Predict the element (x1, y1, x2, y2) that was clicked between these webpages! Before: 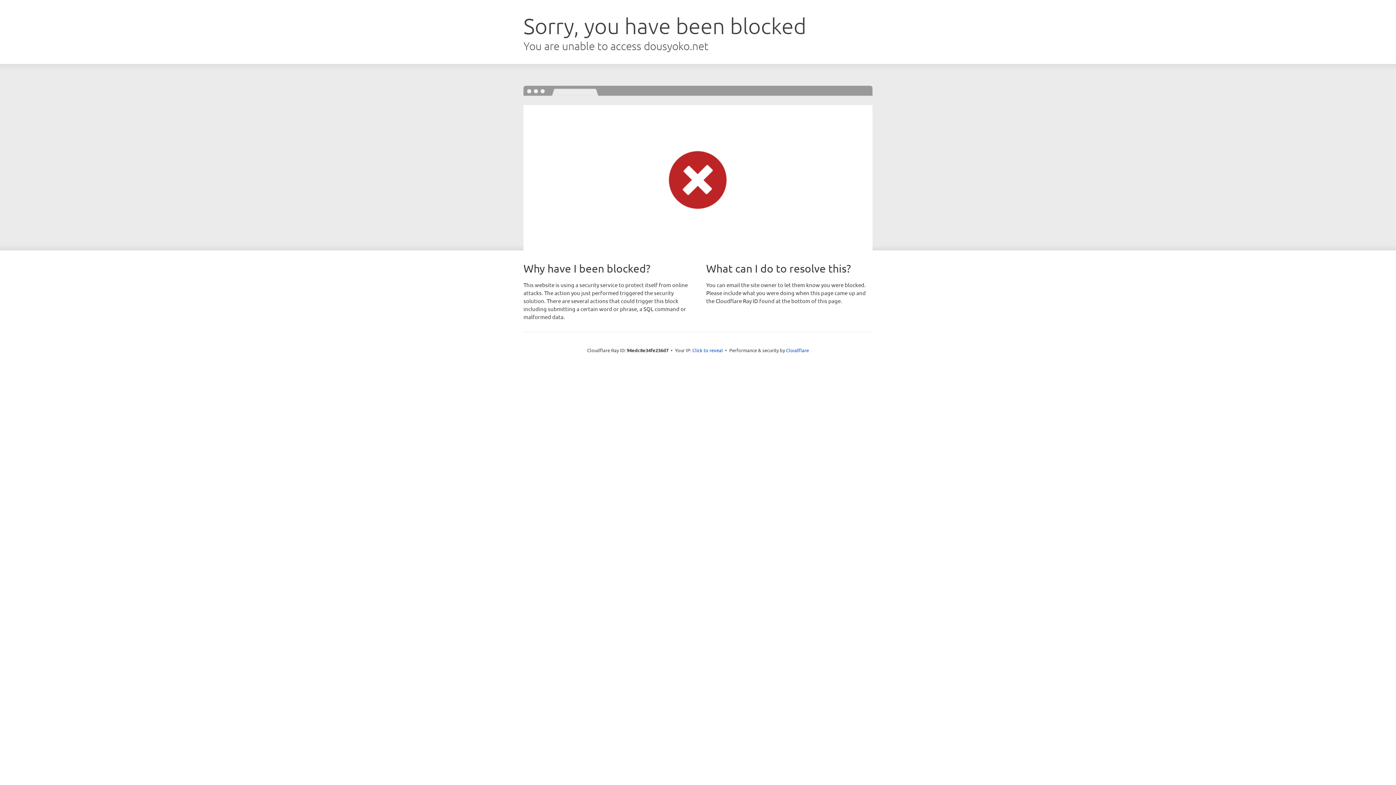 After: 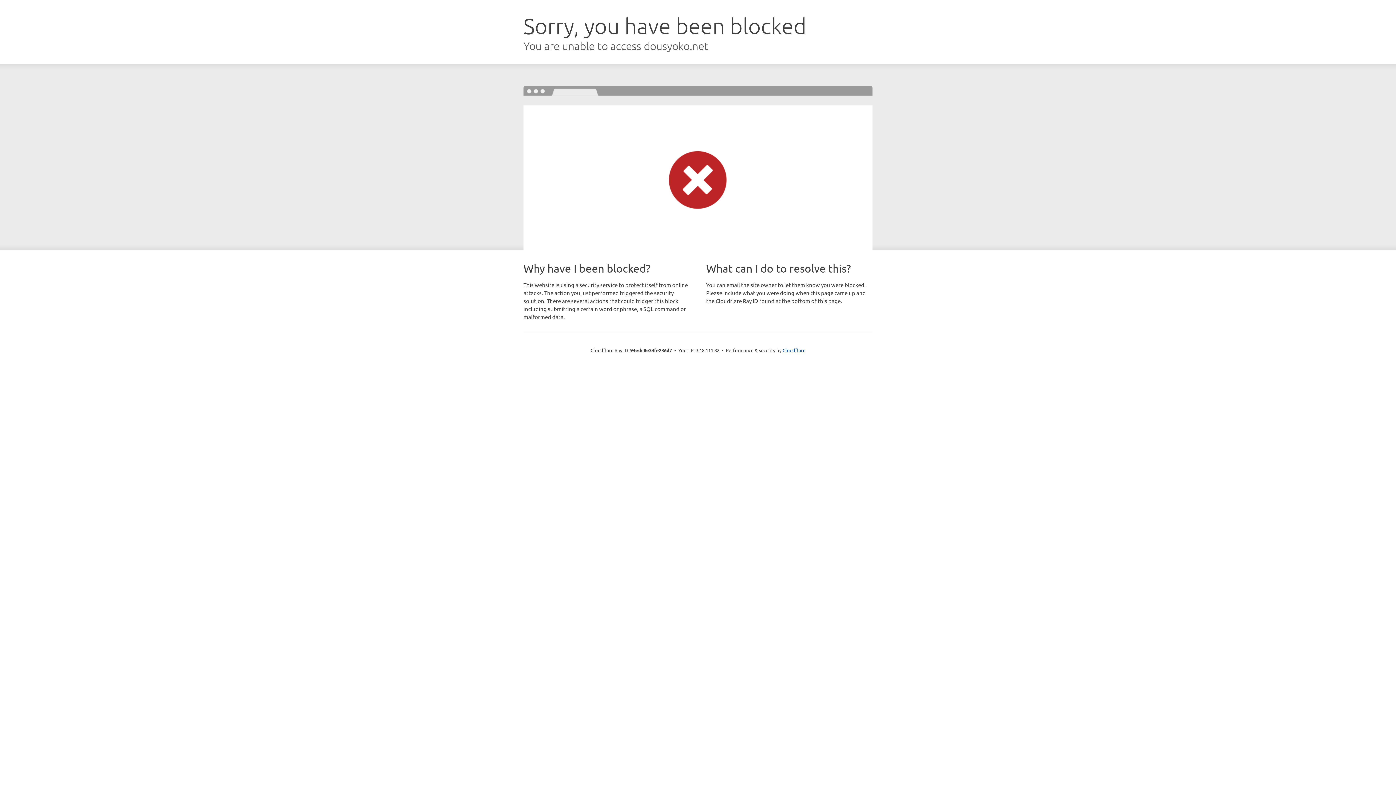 Action: bbox: (692, 346, 723, 353) label: Click to reveal